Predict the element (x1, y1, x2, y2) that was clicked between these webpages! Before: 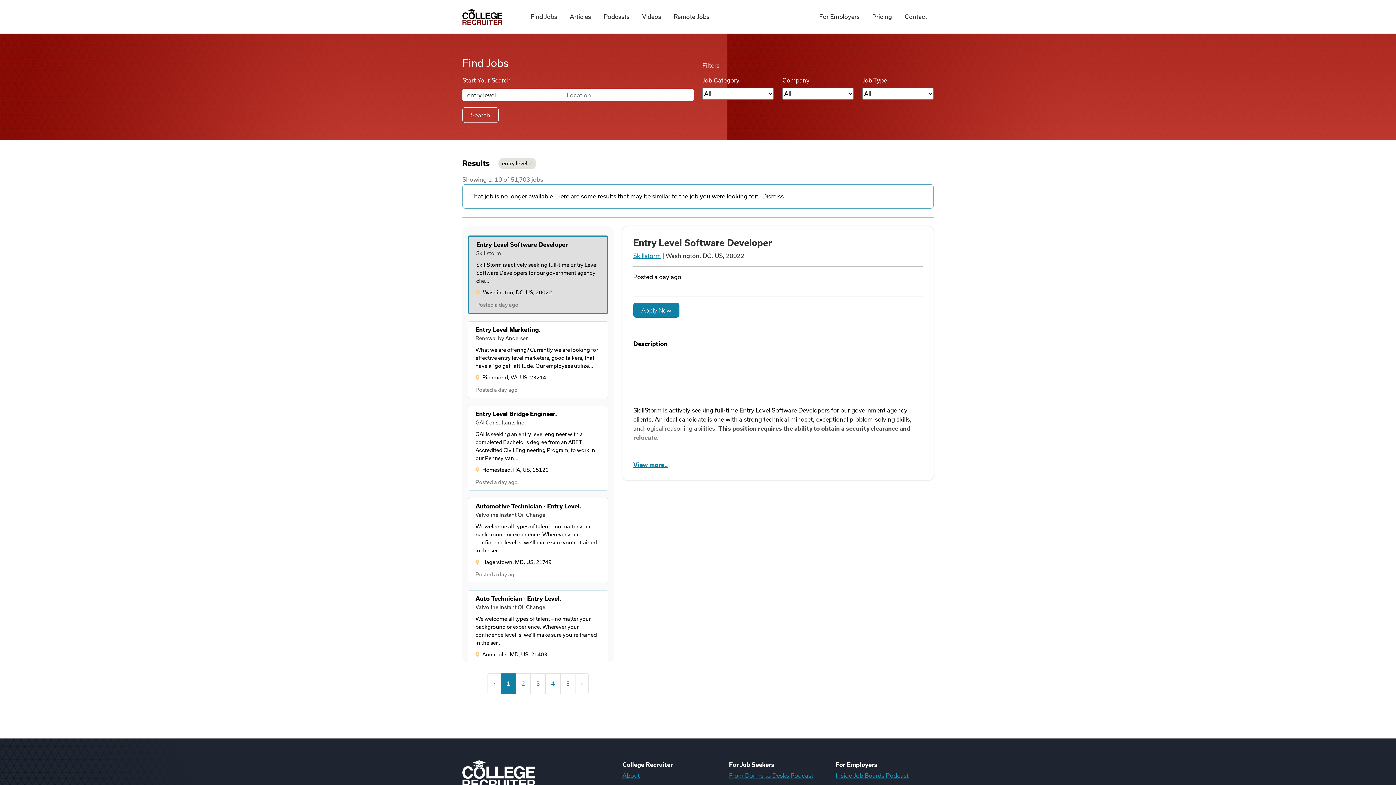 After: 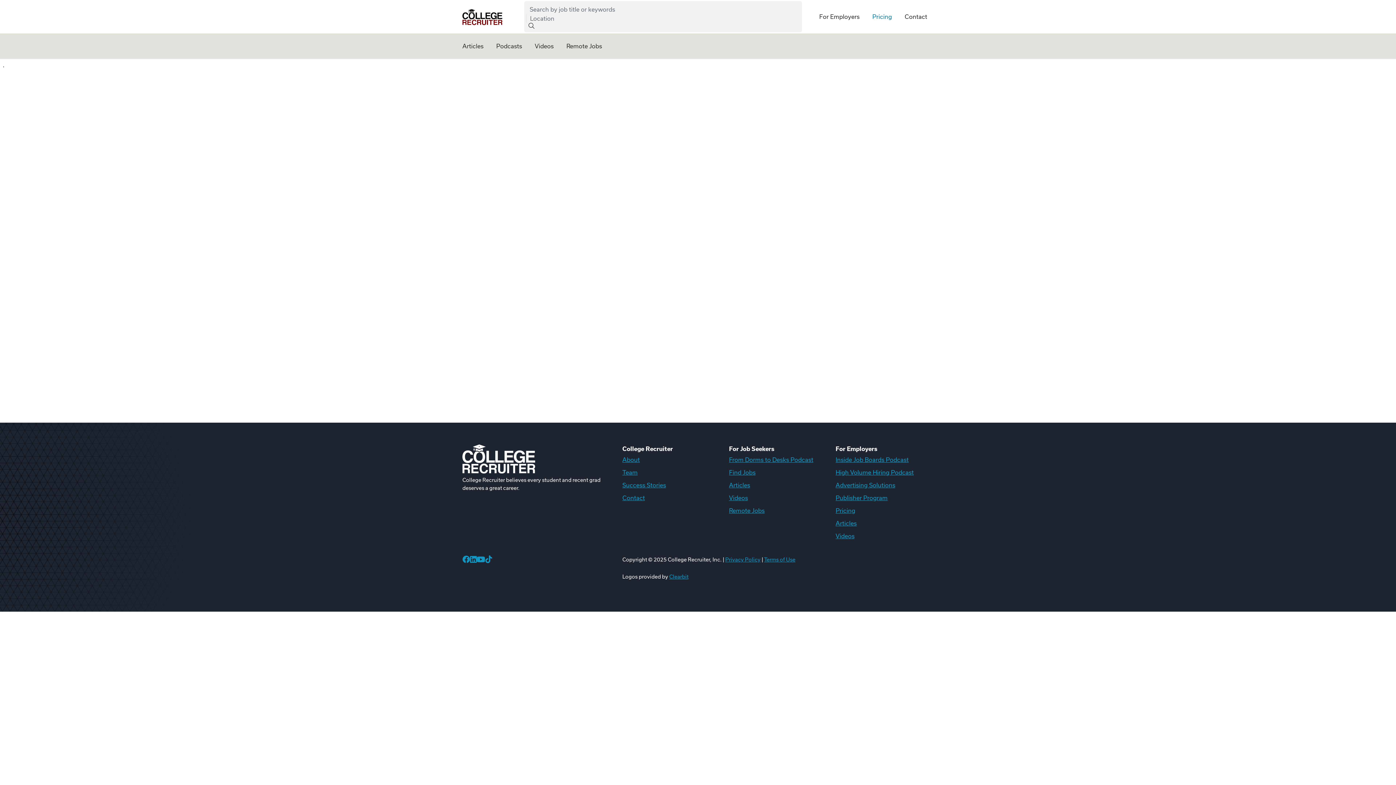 Action: label: Pricing bbox: (866, 0, 898, 33)